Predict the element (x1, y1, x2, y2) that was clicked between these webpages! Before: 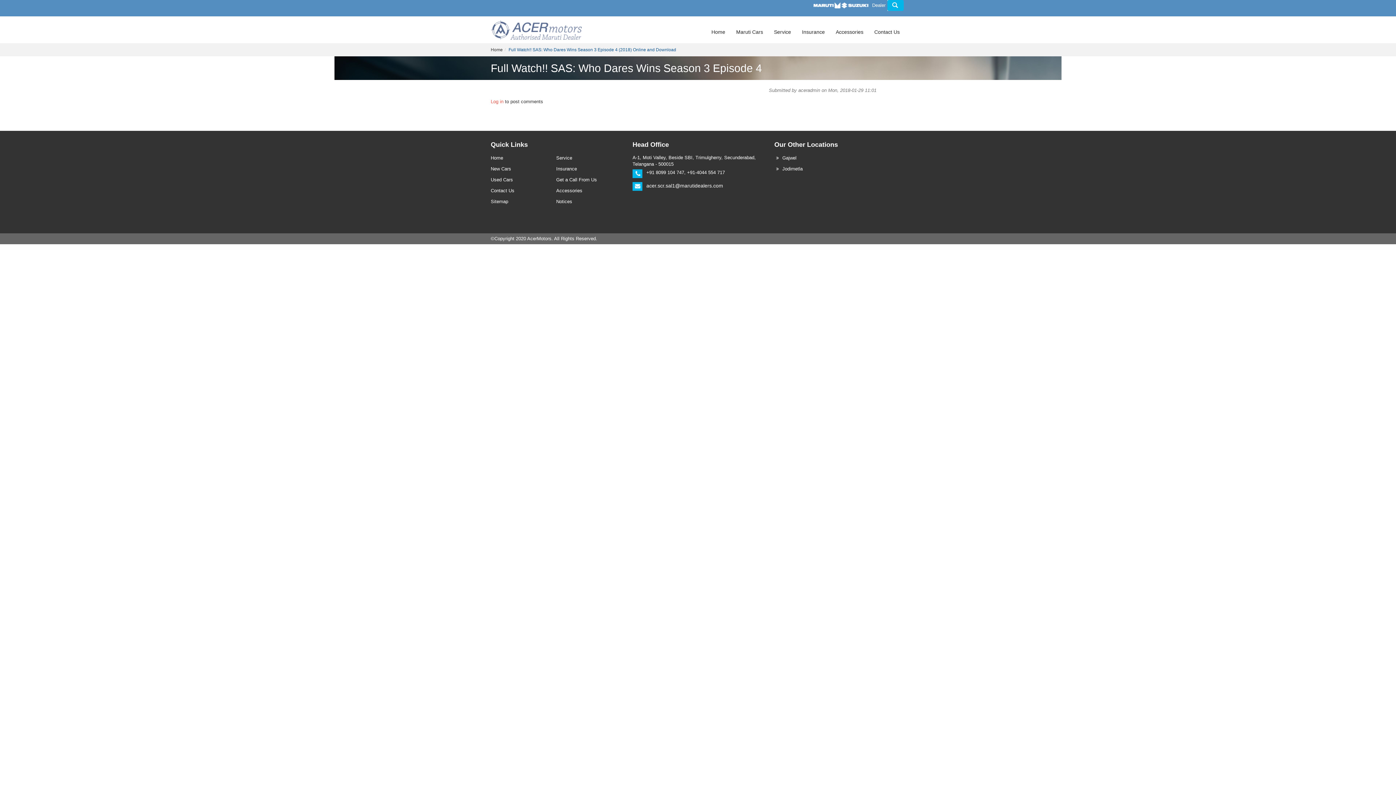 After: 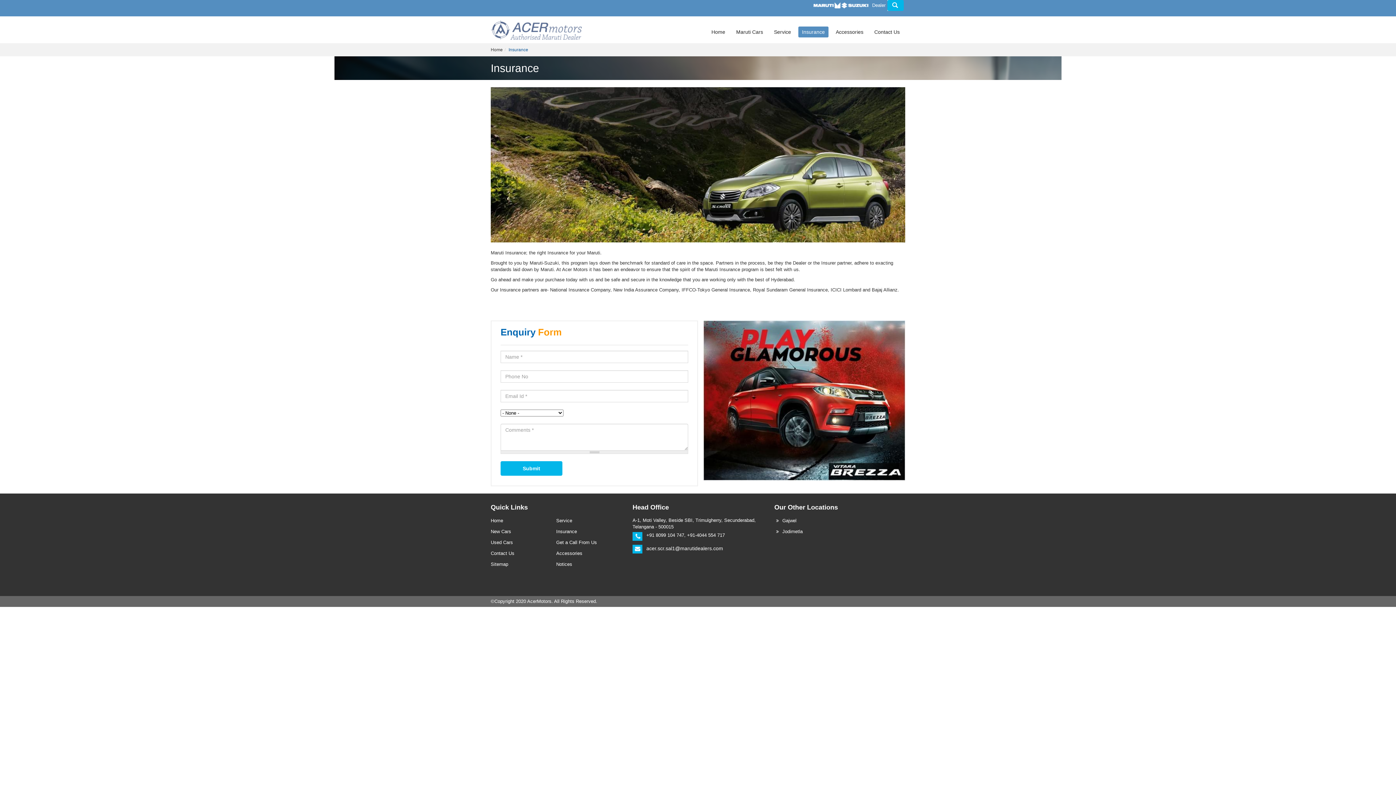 Action: label: Insurance bbox: (798, 26, 828, 37)